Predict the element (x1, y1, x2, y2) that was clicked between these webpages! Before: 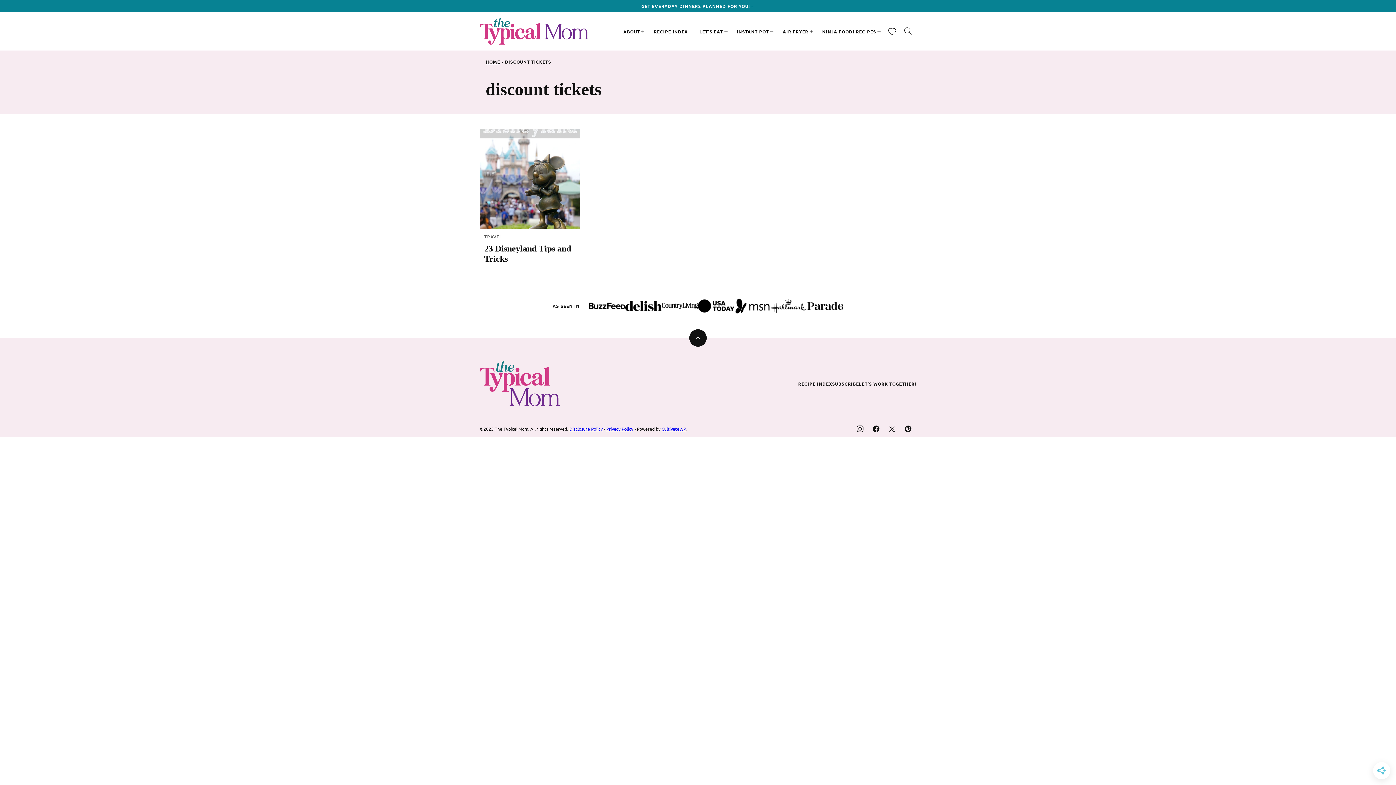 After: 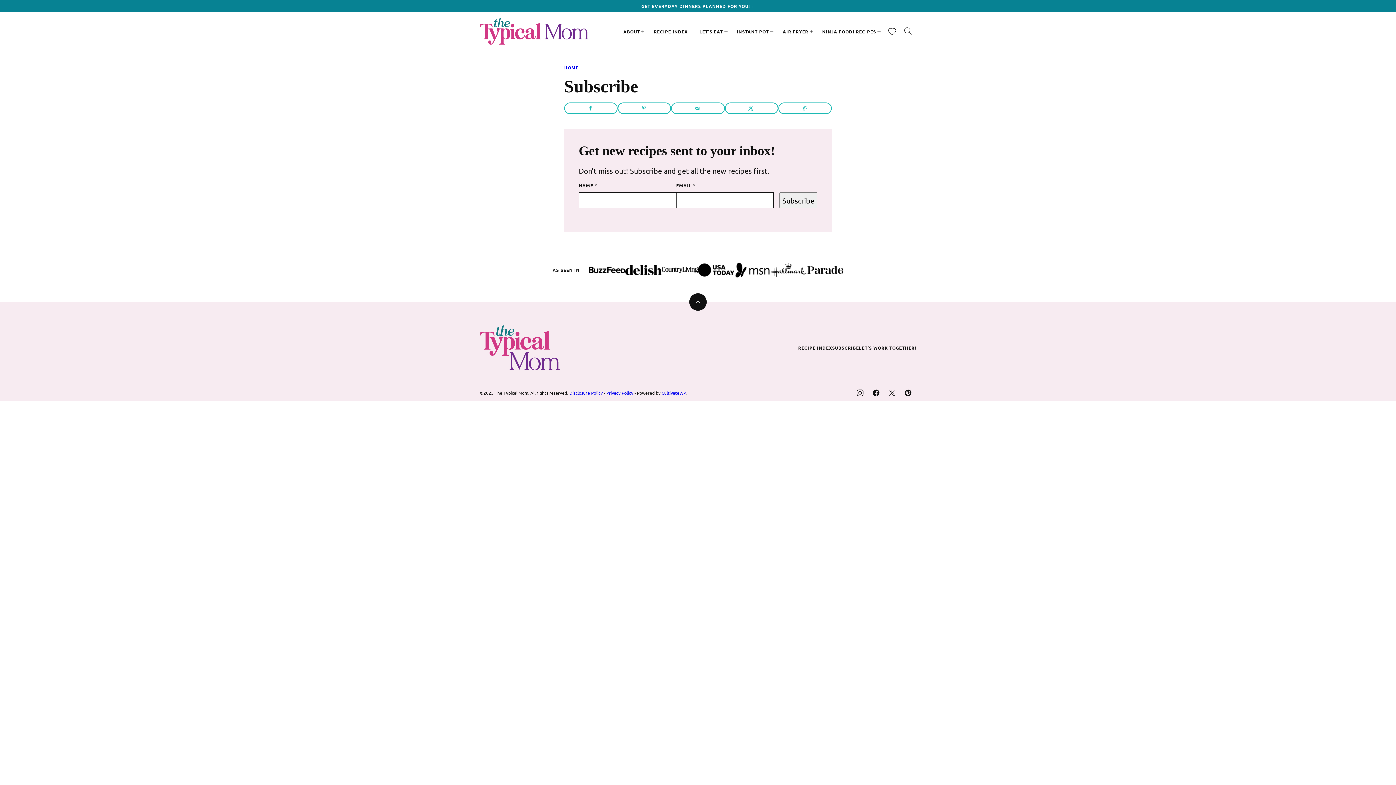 Action: label: SUBSCRIBE bbox: (832, 381, 859, 386)